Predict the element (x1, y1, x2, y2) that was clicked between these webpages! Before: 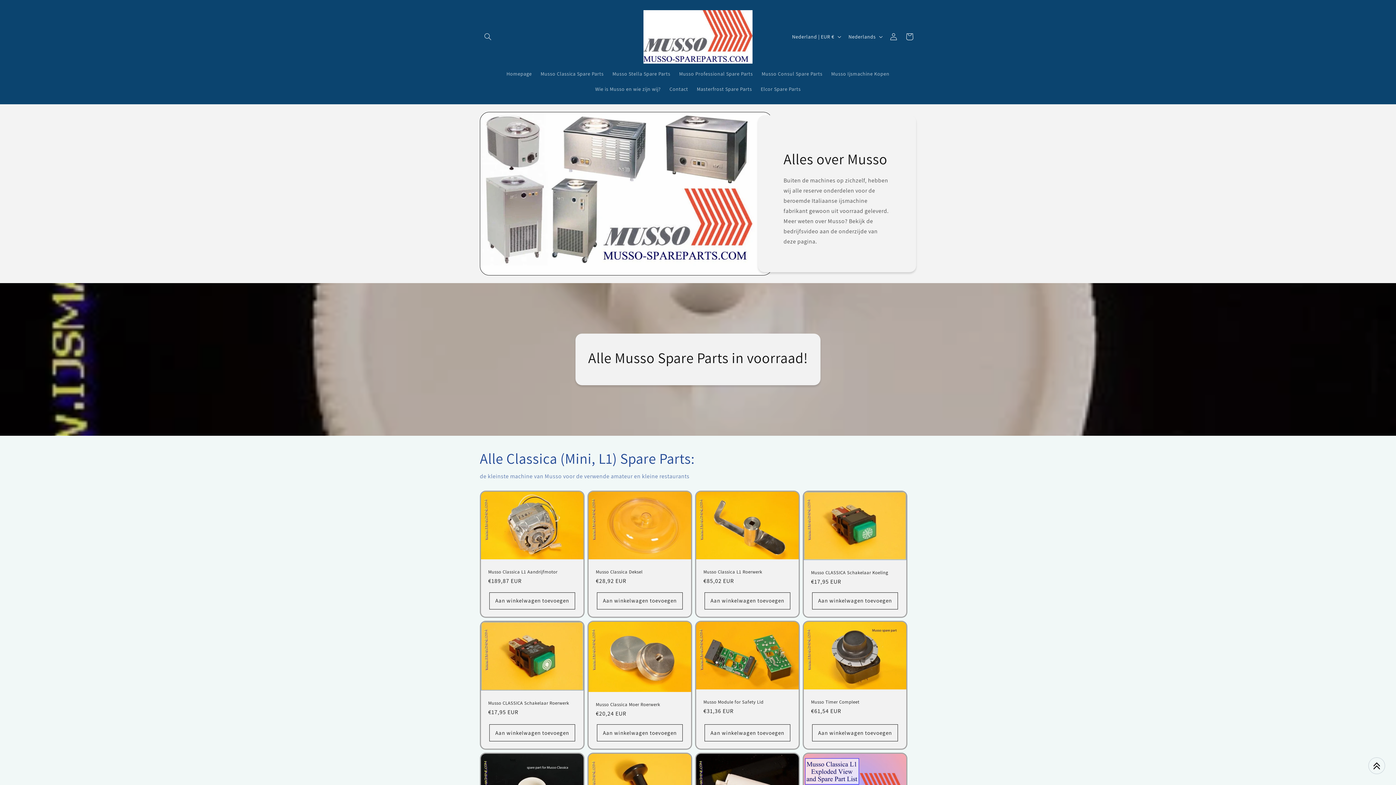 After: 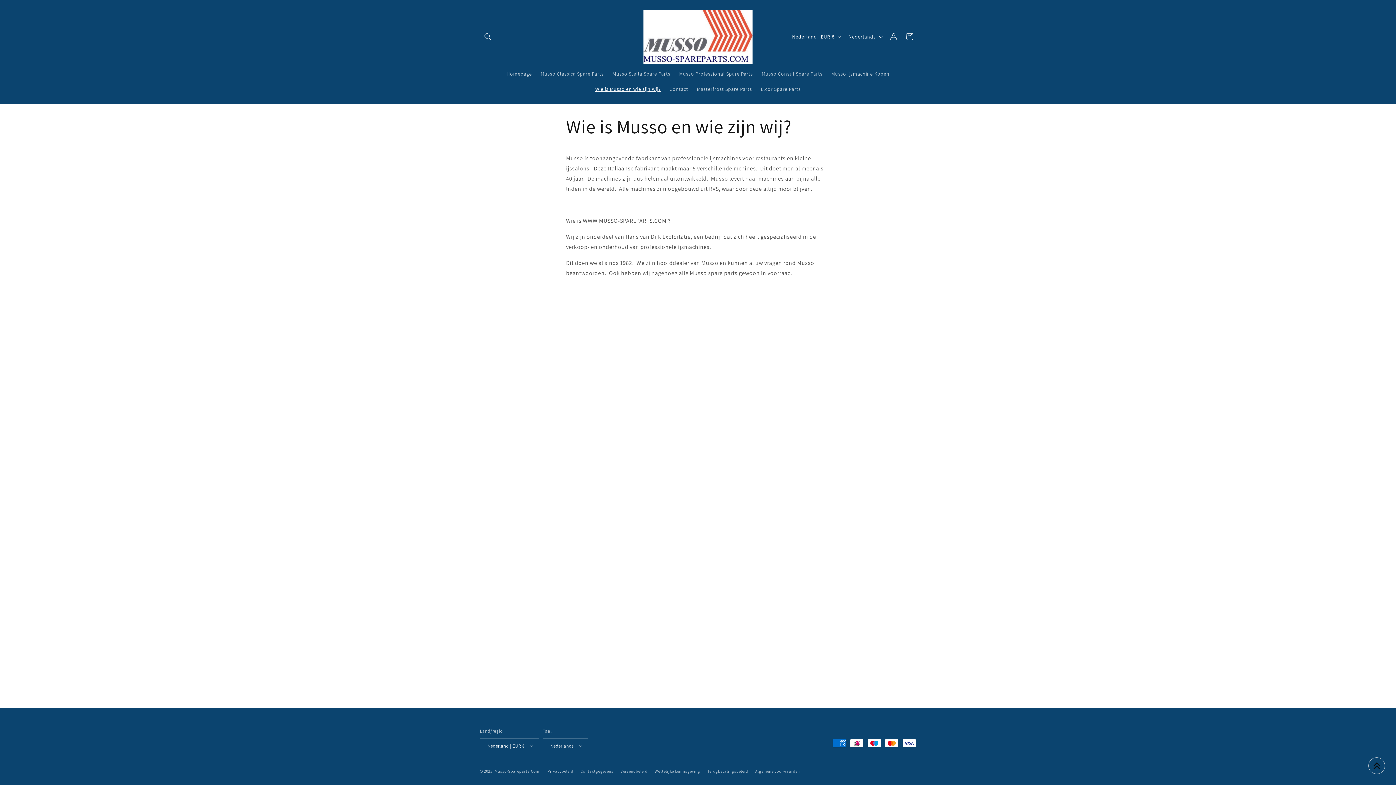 Action: bbox: (590, 81, 665, 96) label: Wie is Musso en wie zijn wij?